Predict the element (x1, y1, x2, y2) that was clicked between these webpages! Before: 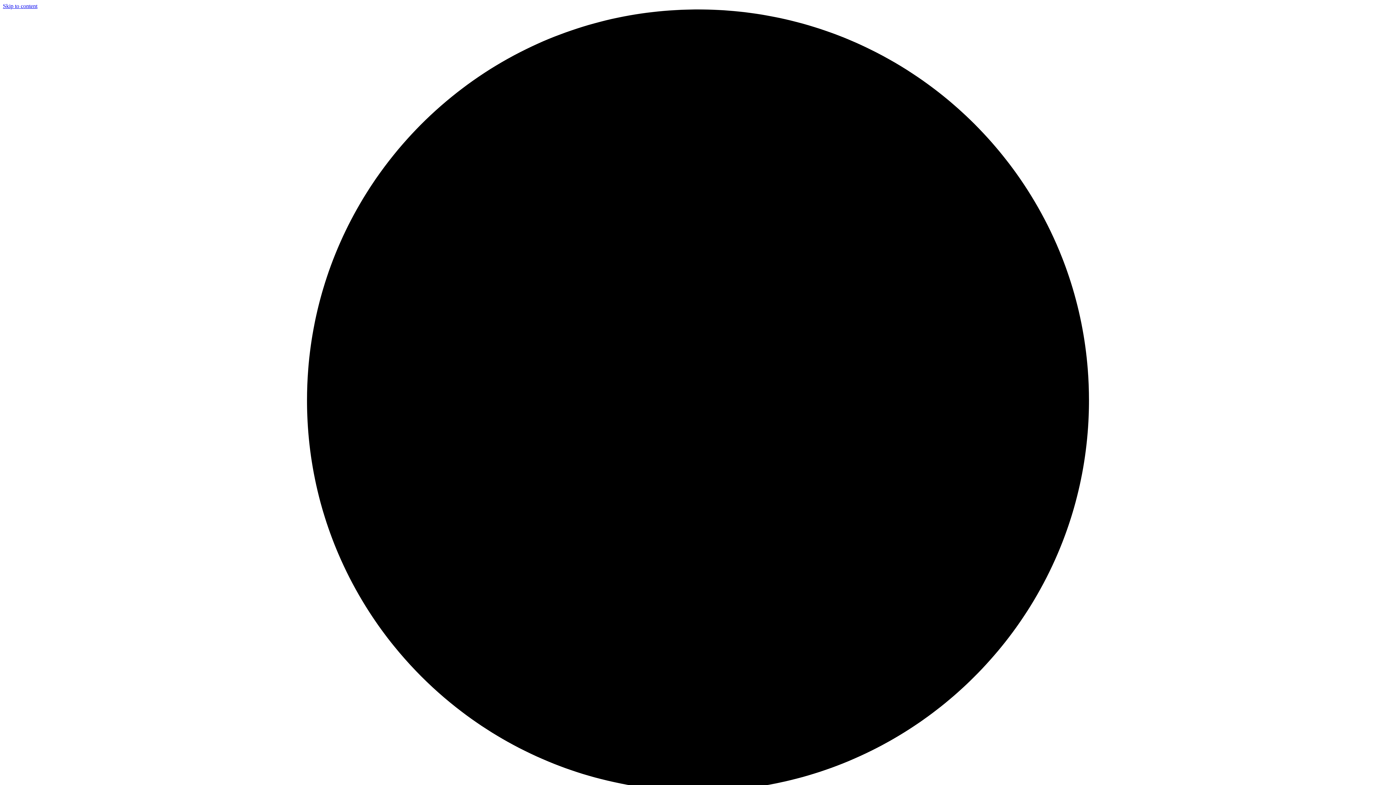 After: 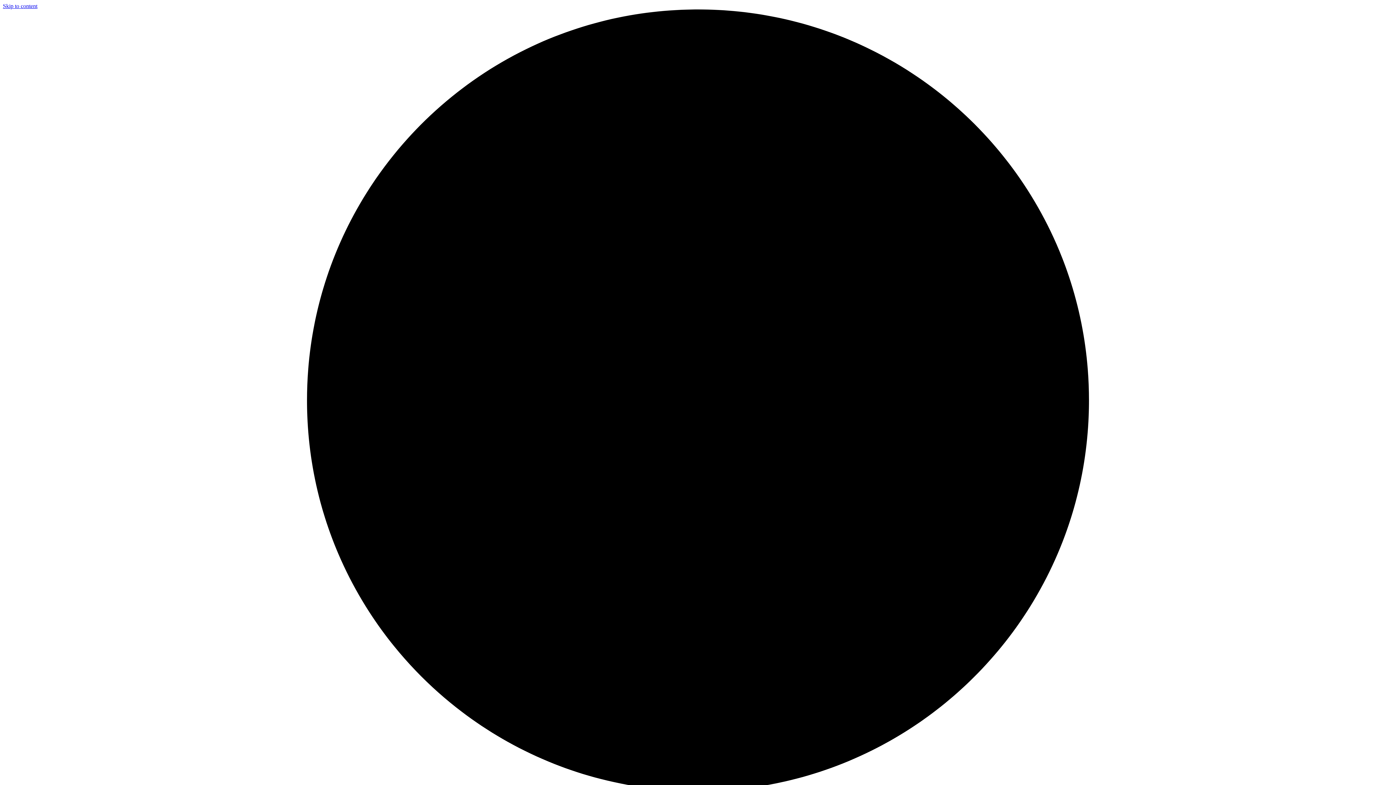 Action: label: Skip to content bbox: (2, 2, 37, 9)